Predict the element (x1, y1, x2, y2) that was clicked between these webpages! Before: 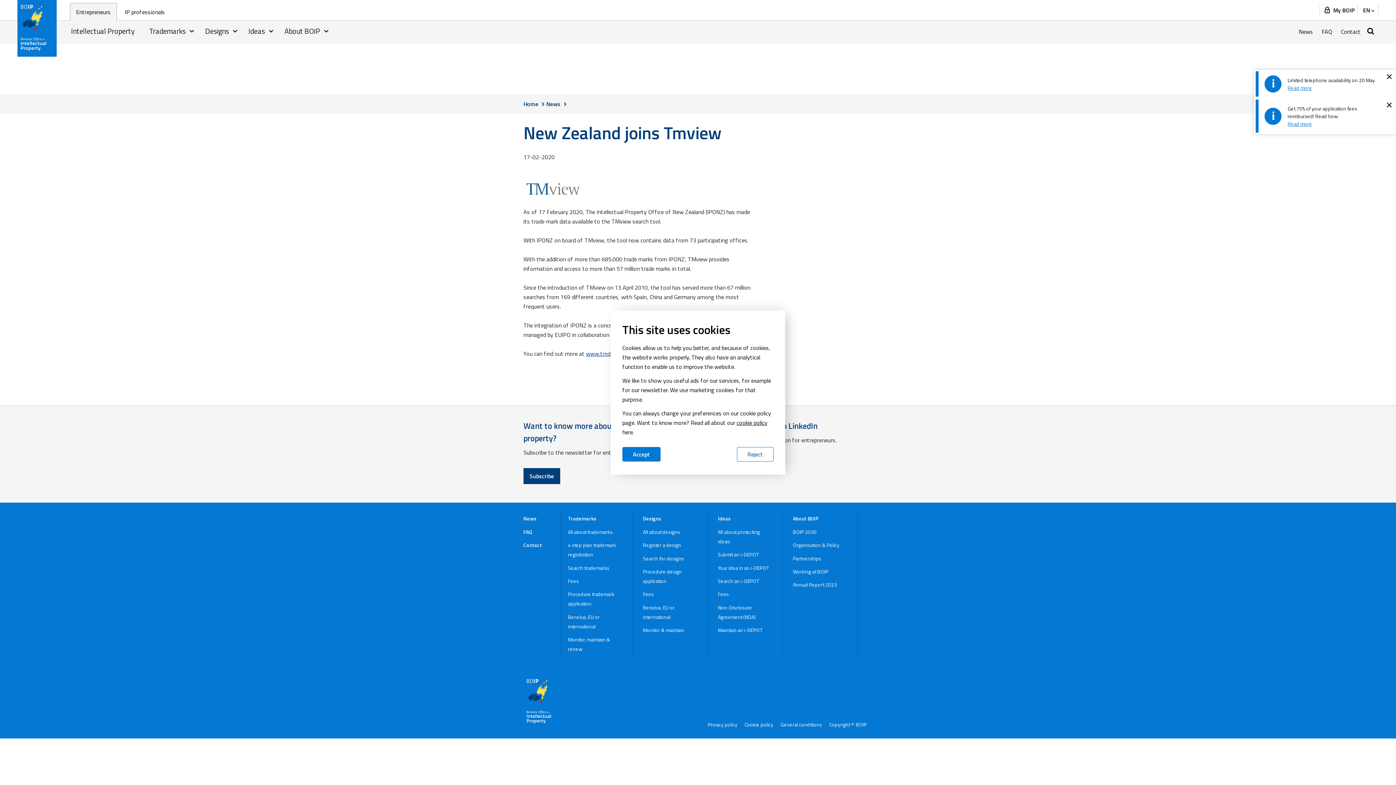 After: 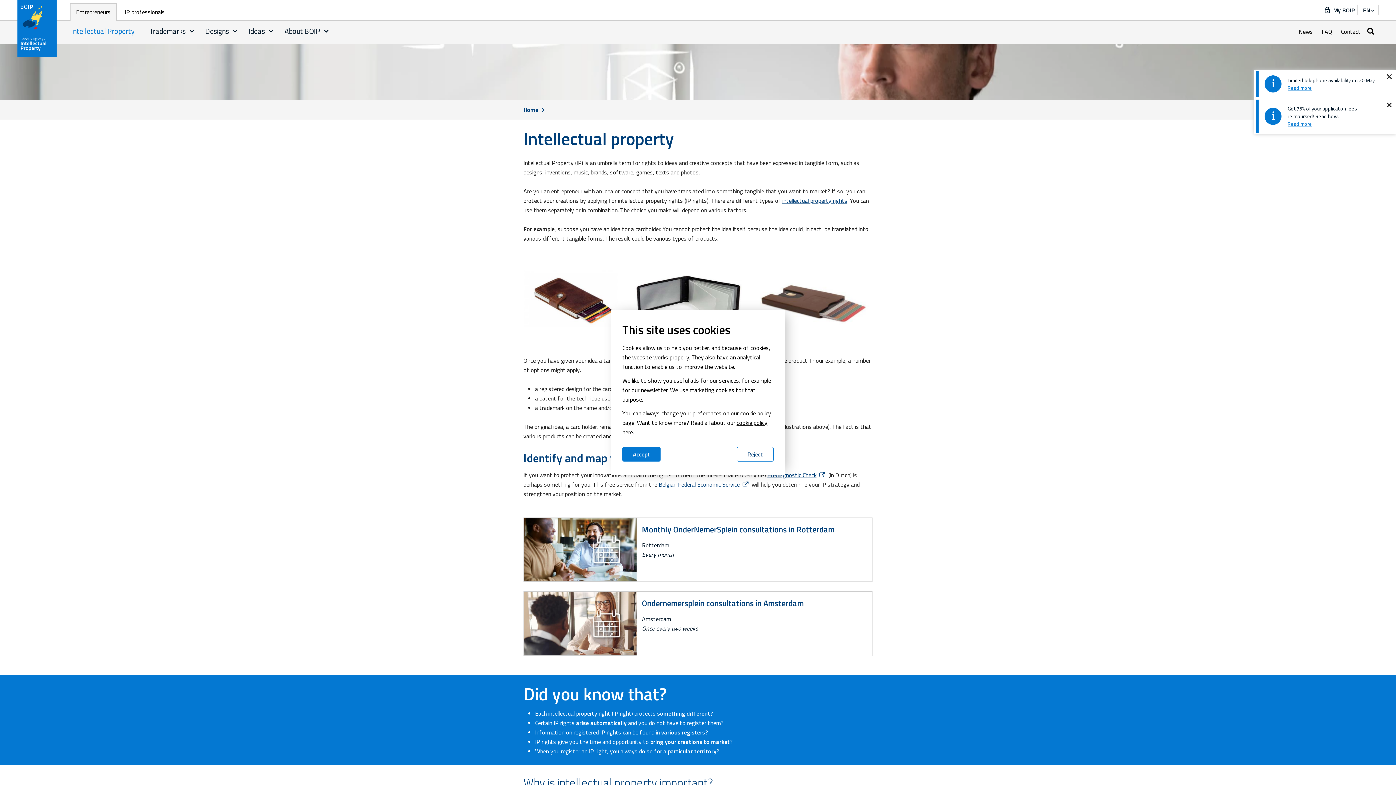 Action: label: Intellectual Property bbox: (63, 23, 142, 39)